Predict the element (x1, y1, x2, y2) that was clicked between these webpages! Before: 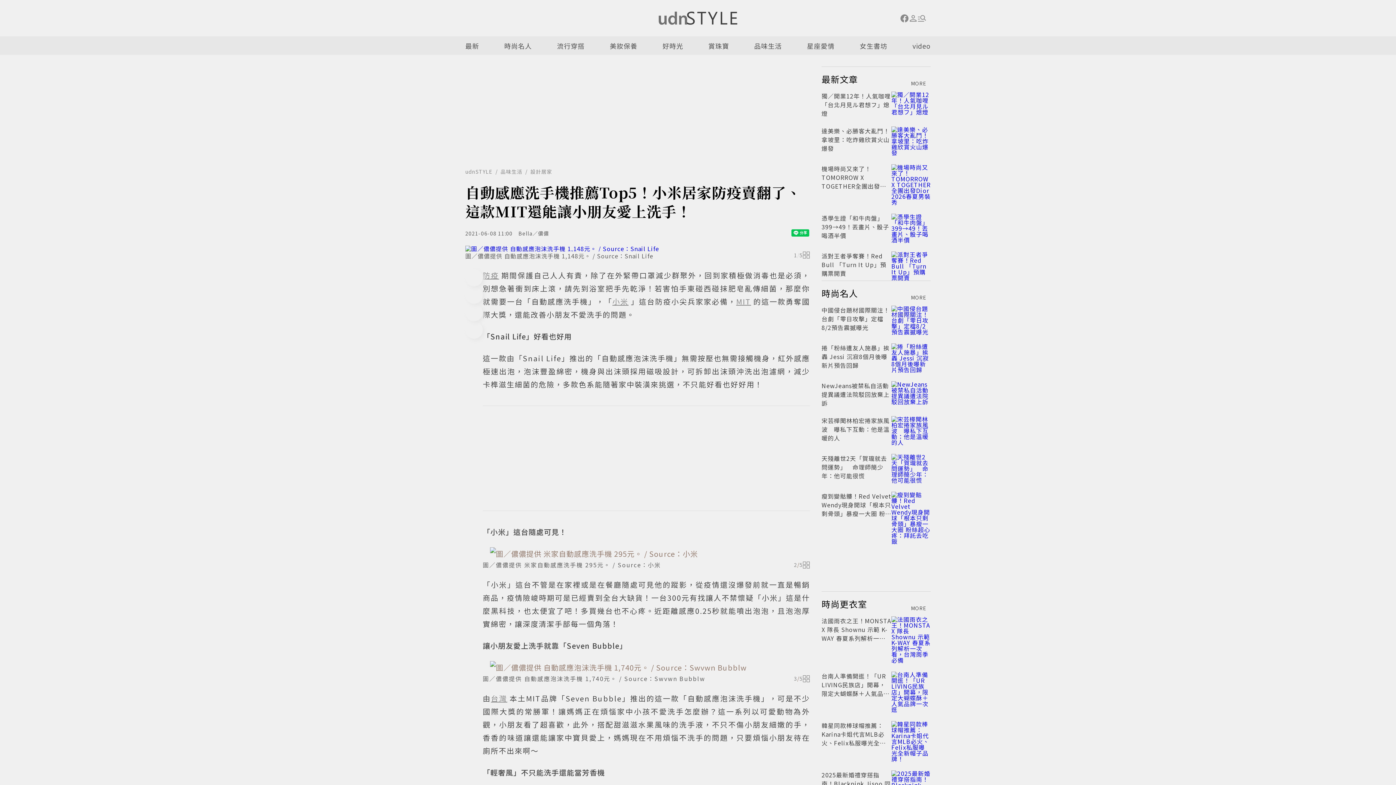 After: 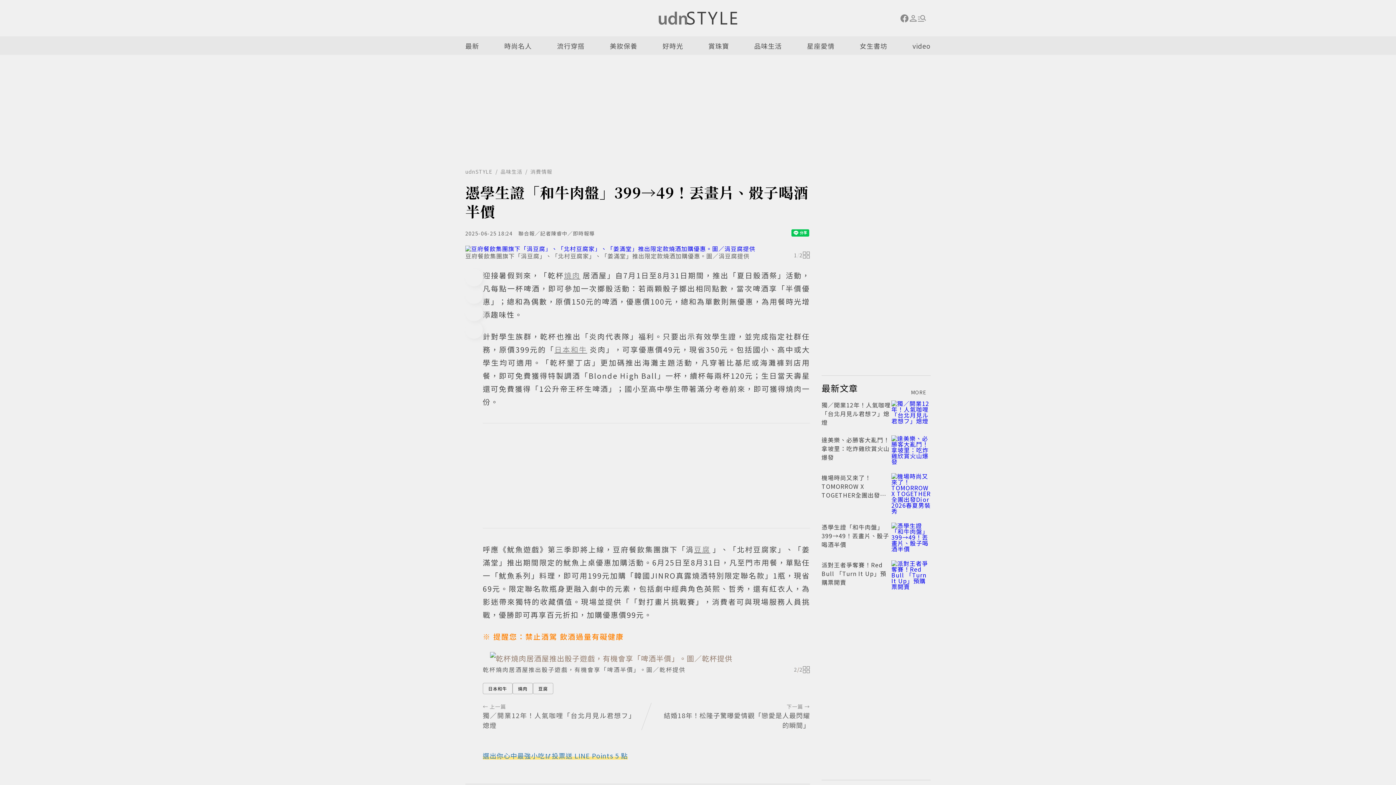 Action: bbox: (891, 213, 930, 242)